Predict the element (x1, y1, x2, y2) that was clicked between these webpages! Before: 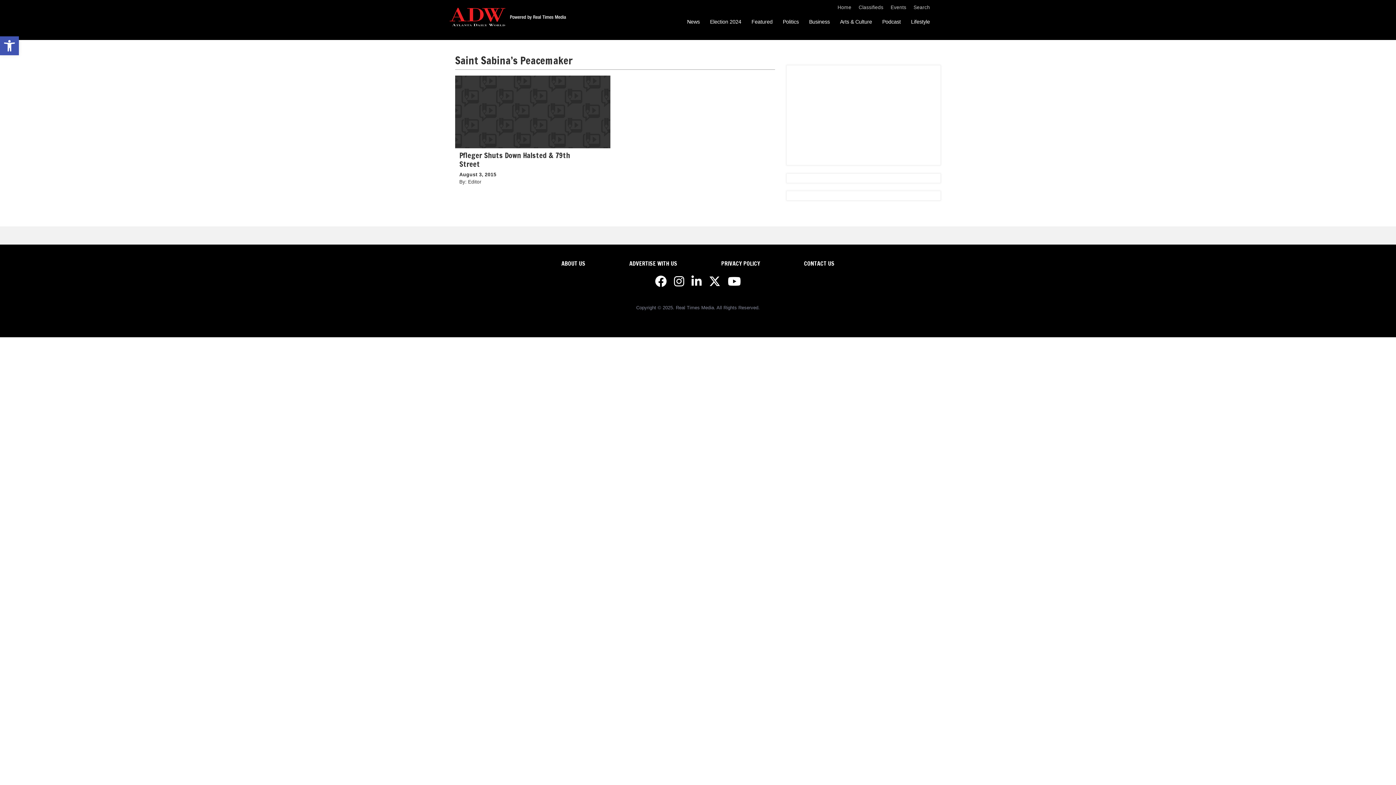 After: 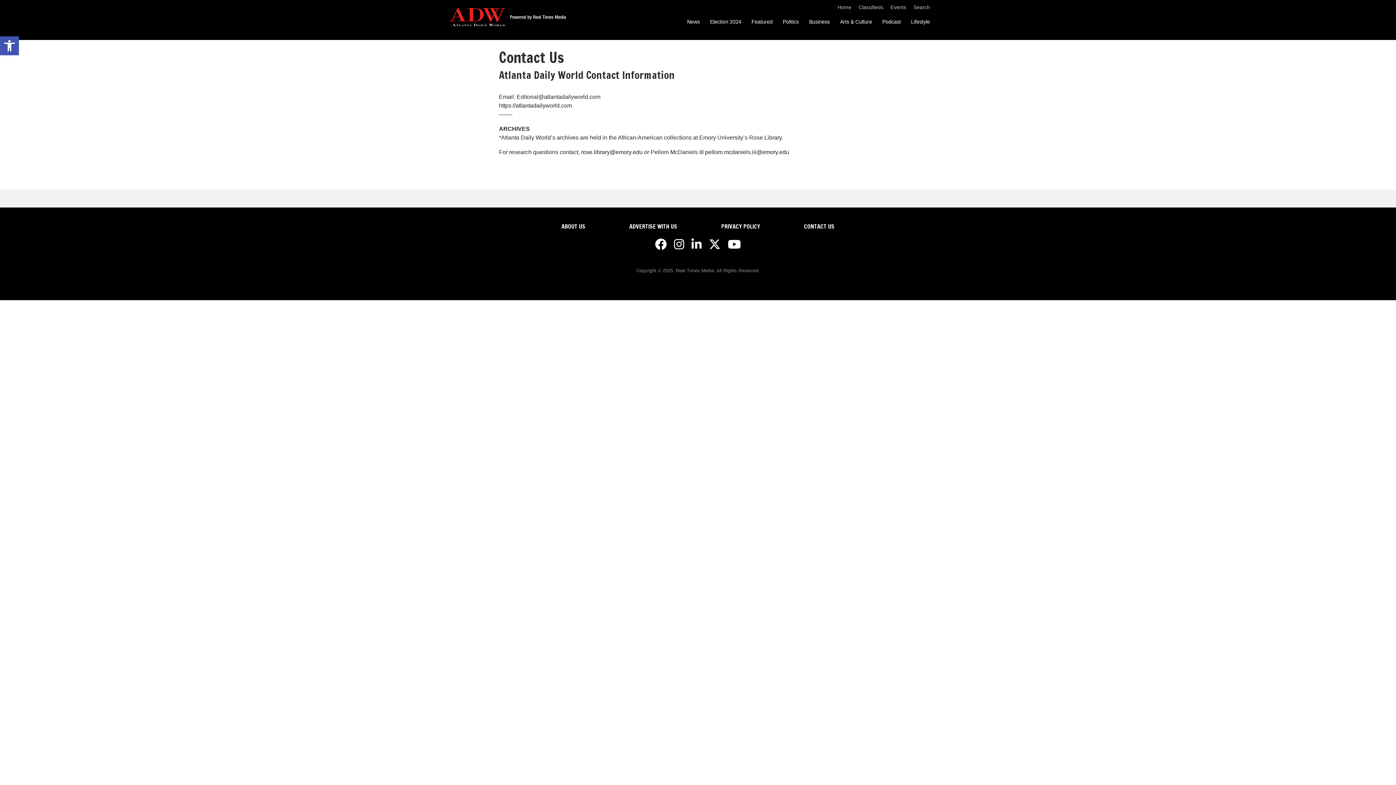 Action: bbox: (804, 259, 834, 267) label: CONTACT US